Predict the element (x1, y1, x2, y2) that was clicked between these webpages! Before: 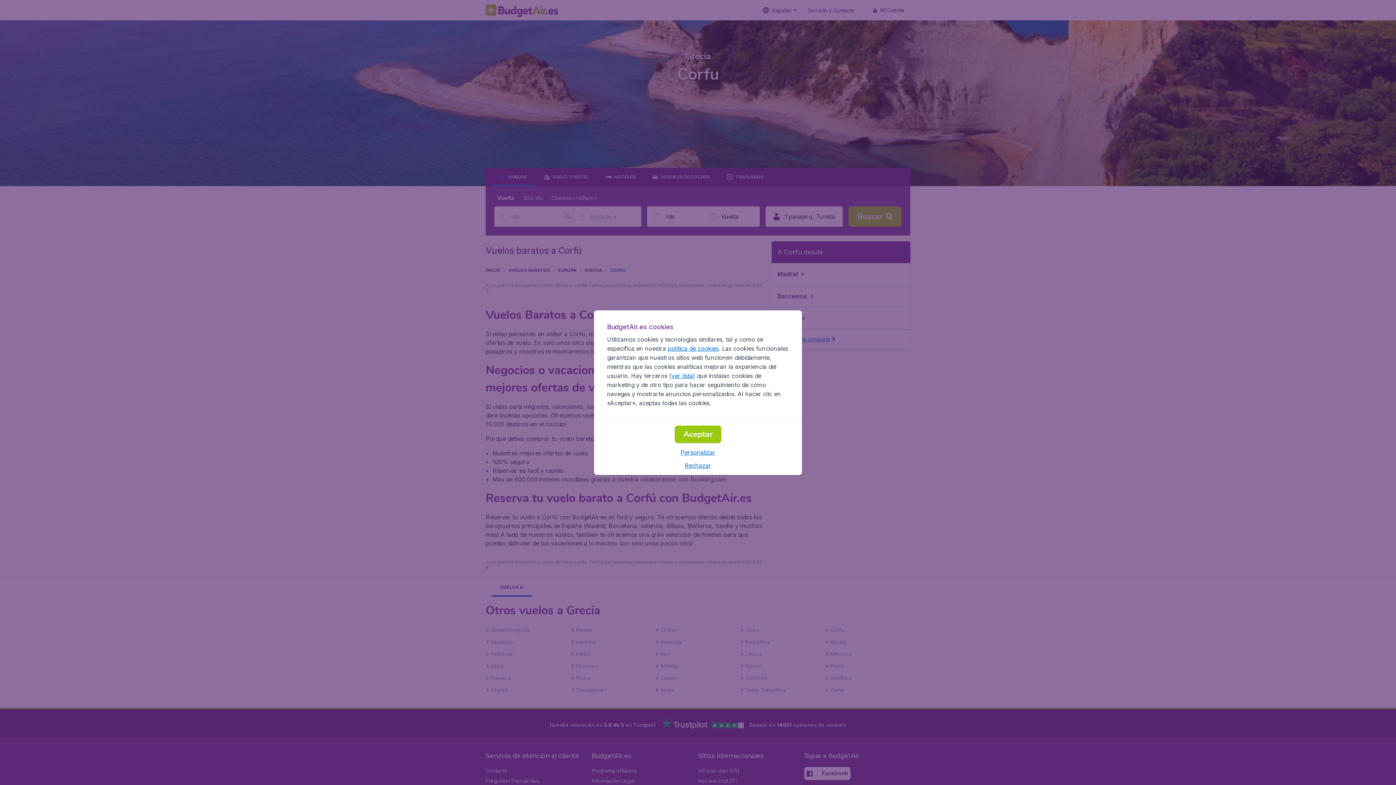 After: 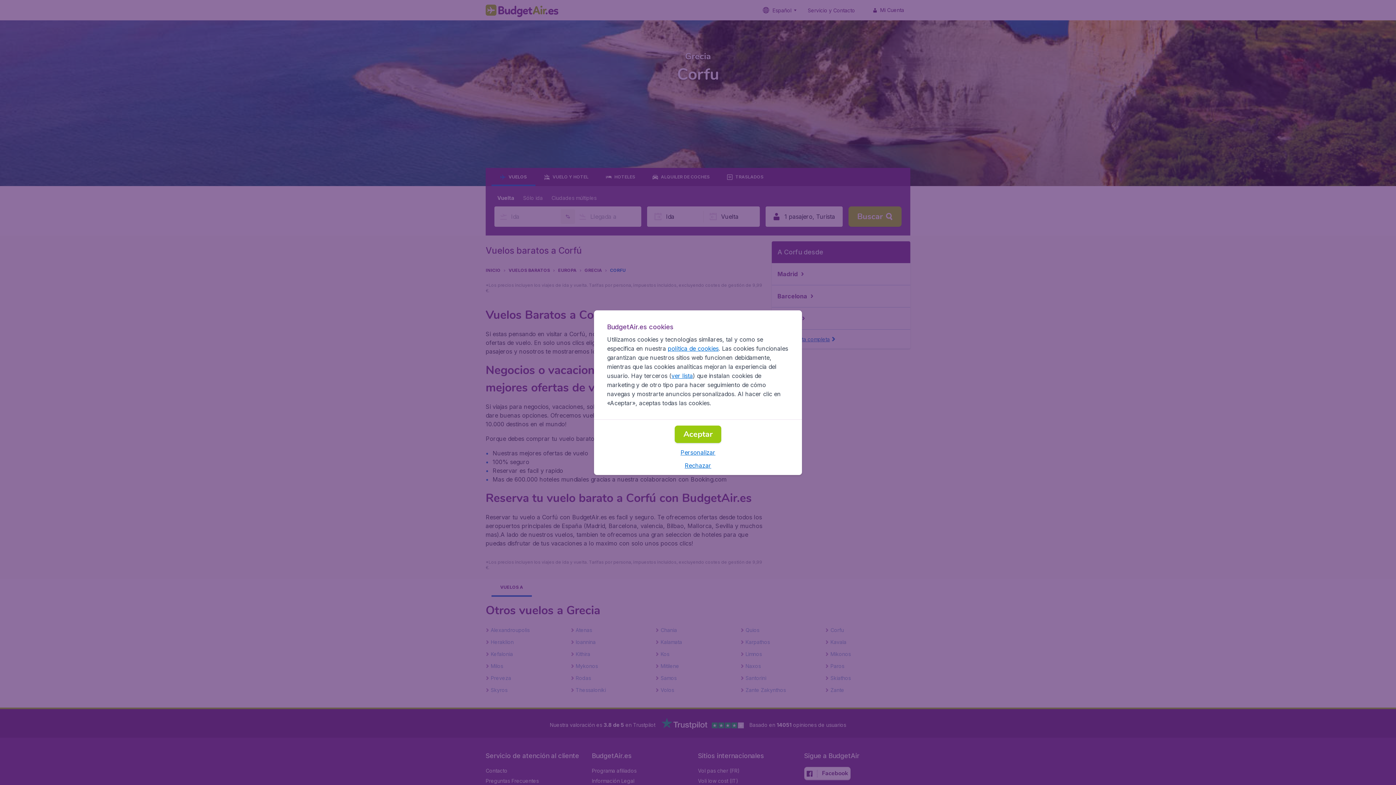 Action: bbox: (667, 344, 718, 352) label: política de cookies